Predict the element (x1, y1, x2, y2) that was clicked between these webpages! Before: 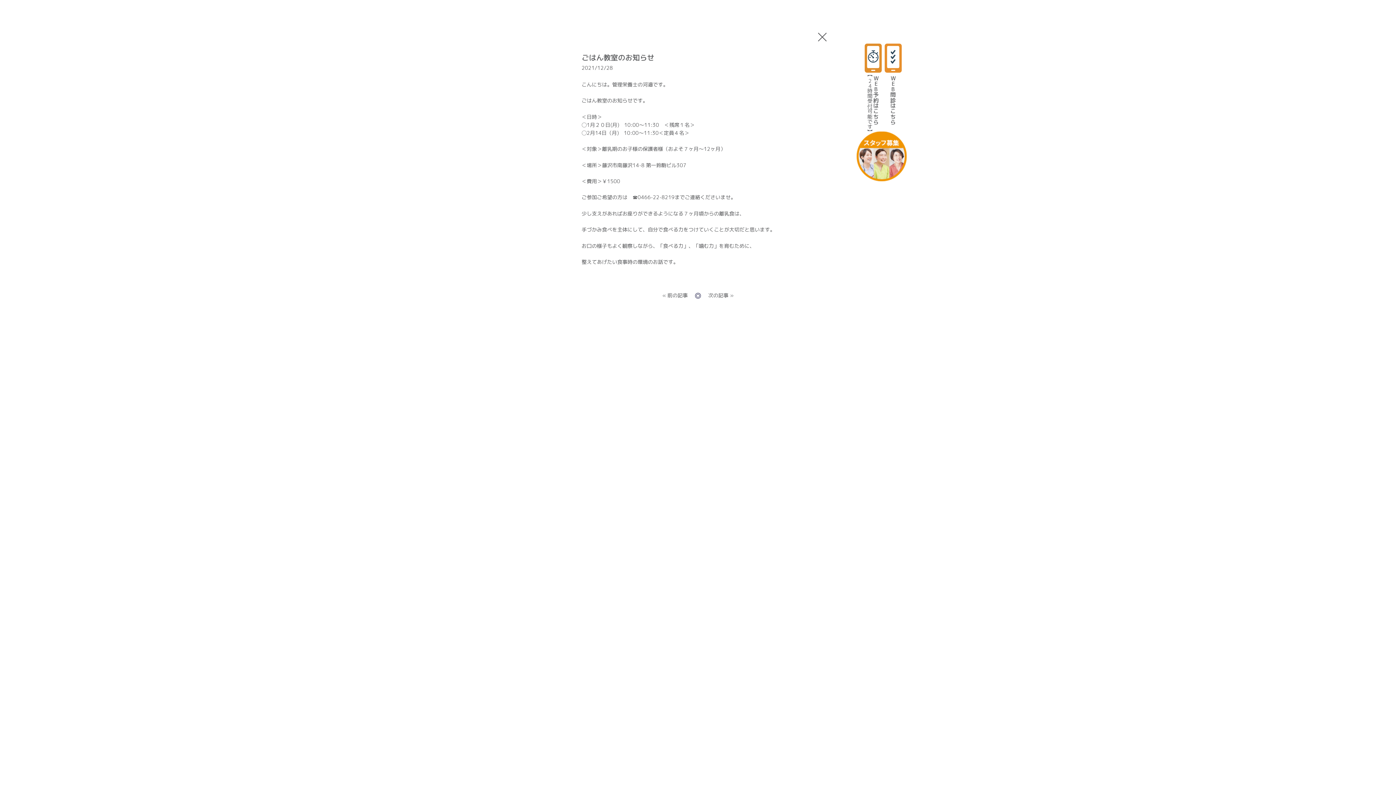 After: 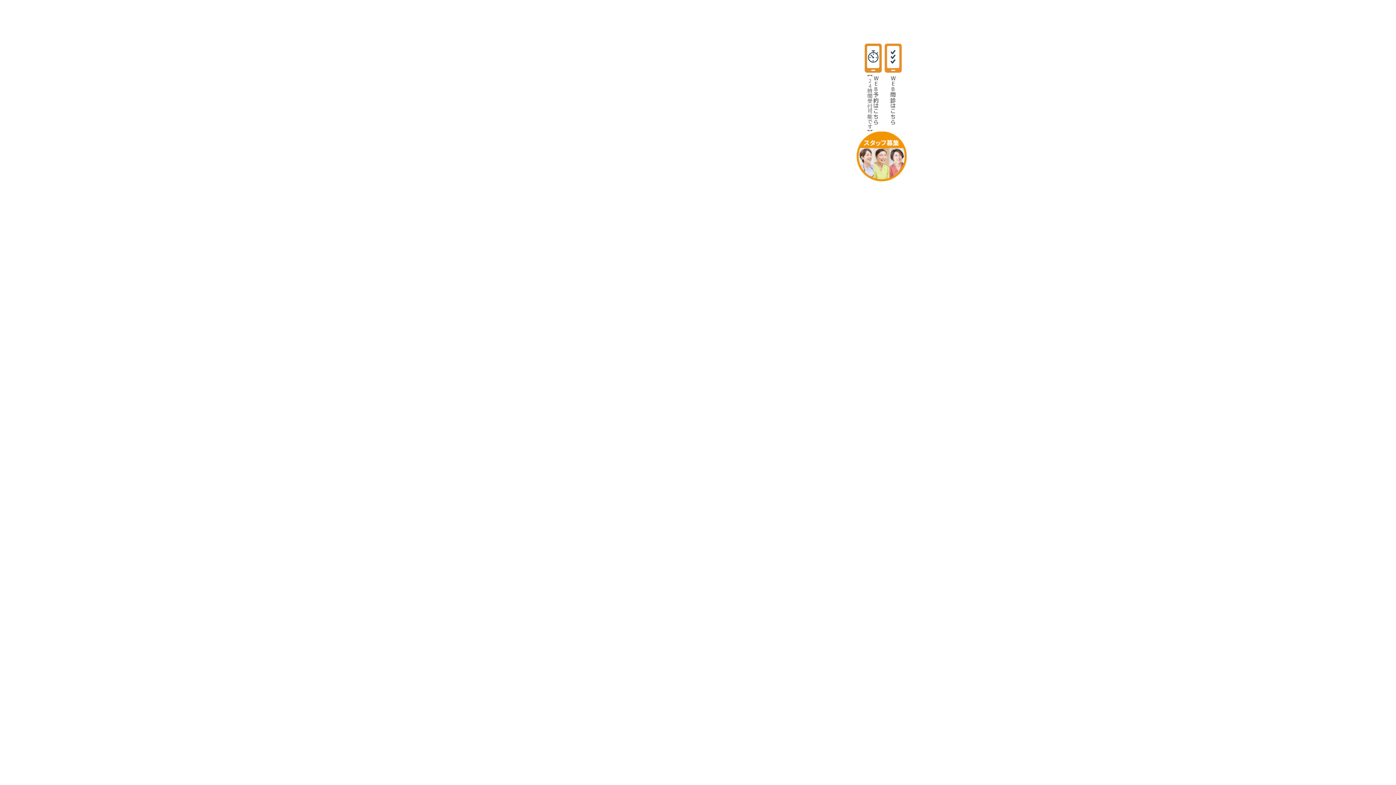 Action: bbox: (814, 29, 830, 45)